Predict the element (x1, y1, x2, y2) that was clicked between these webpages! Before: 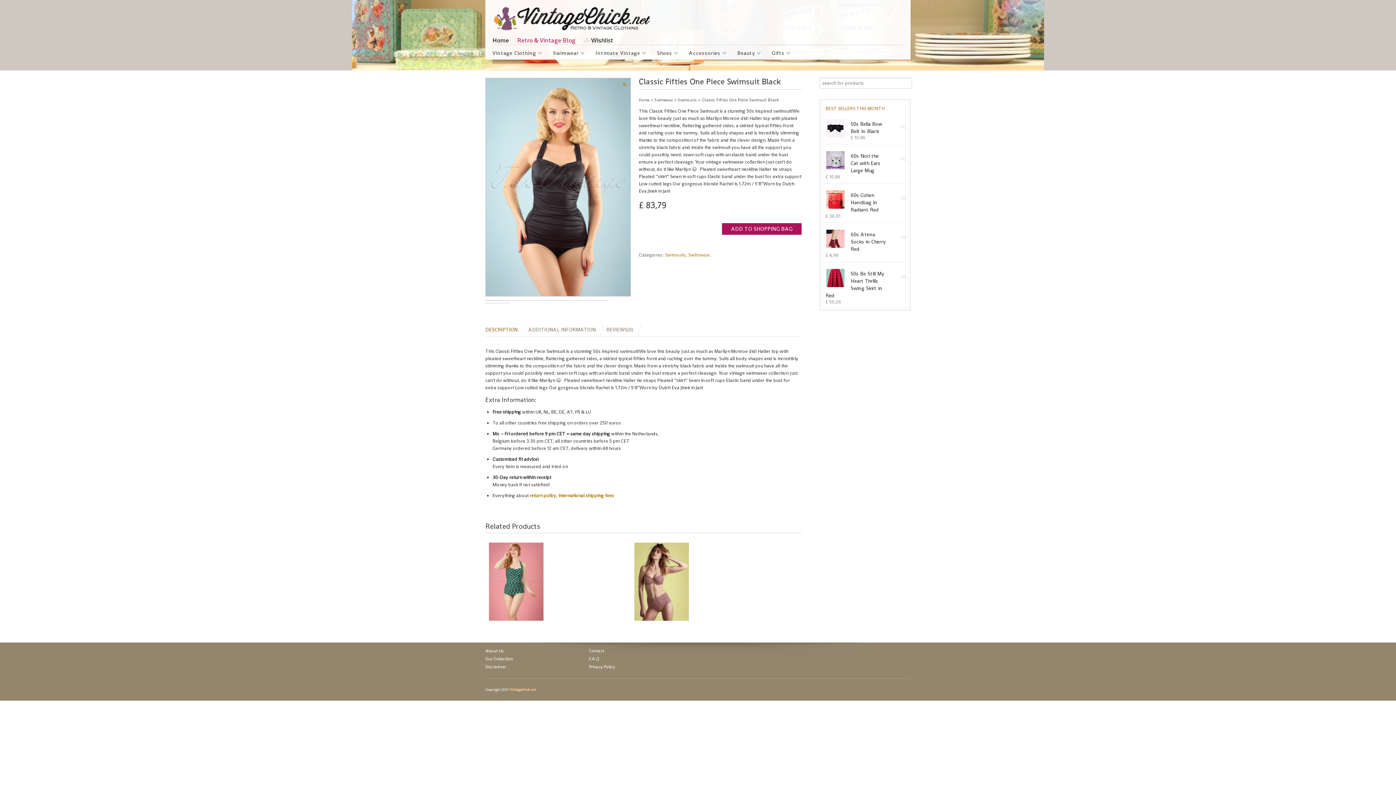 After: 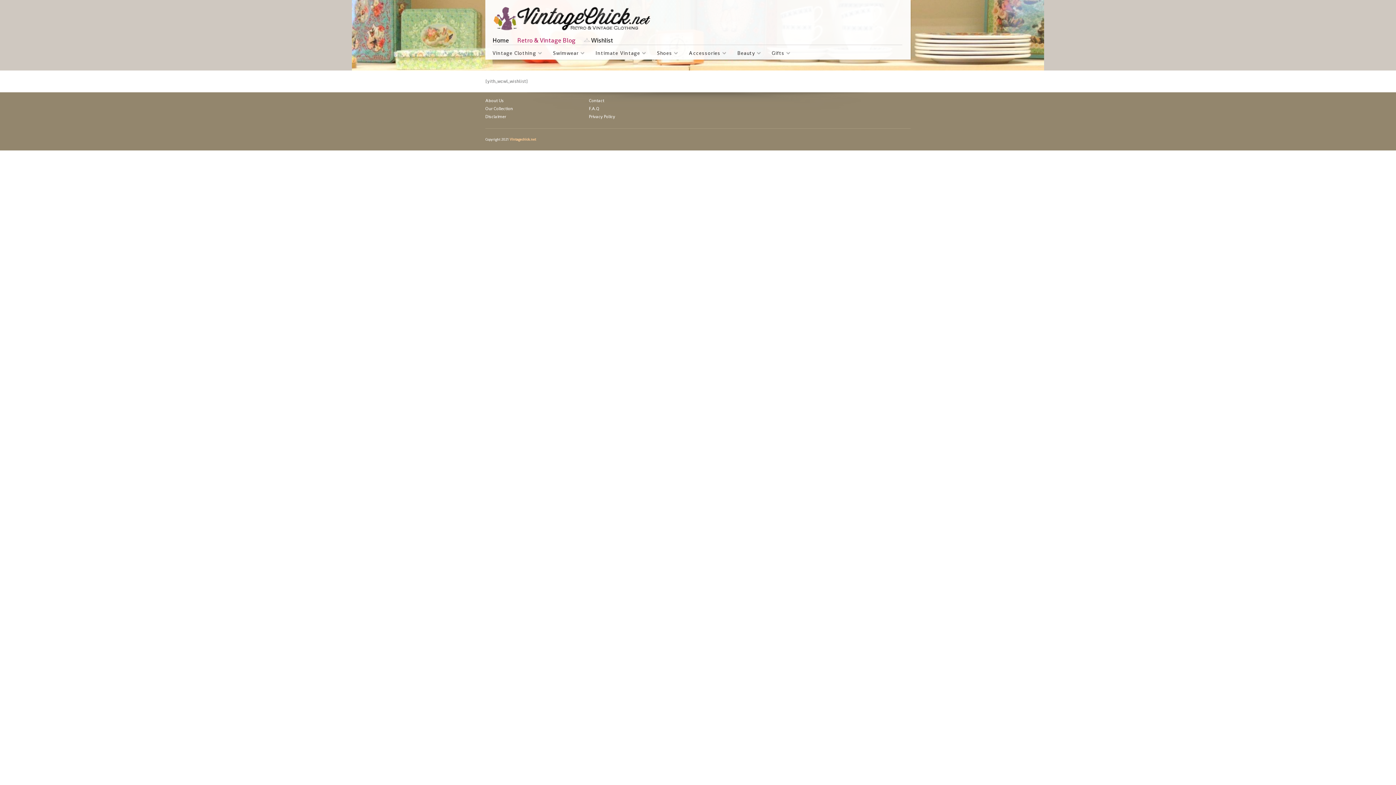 Action: bbox: (591, 36, 620, 44) label: Wishlist